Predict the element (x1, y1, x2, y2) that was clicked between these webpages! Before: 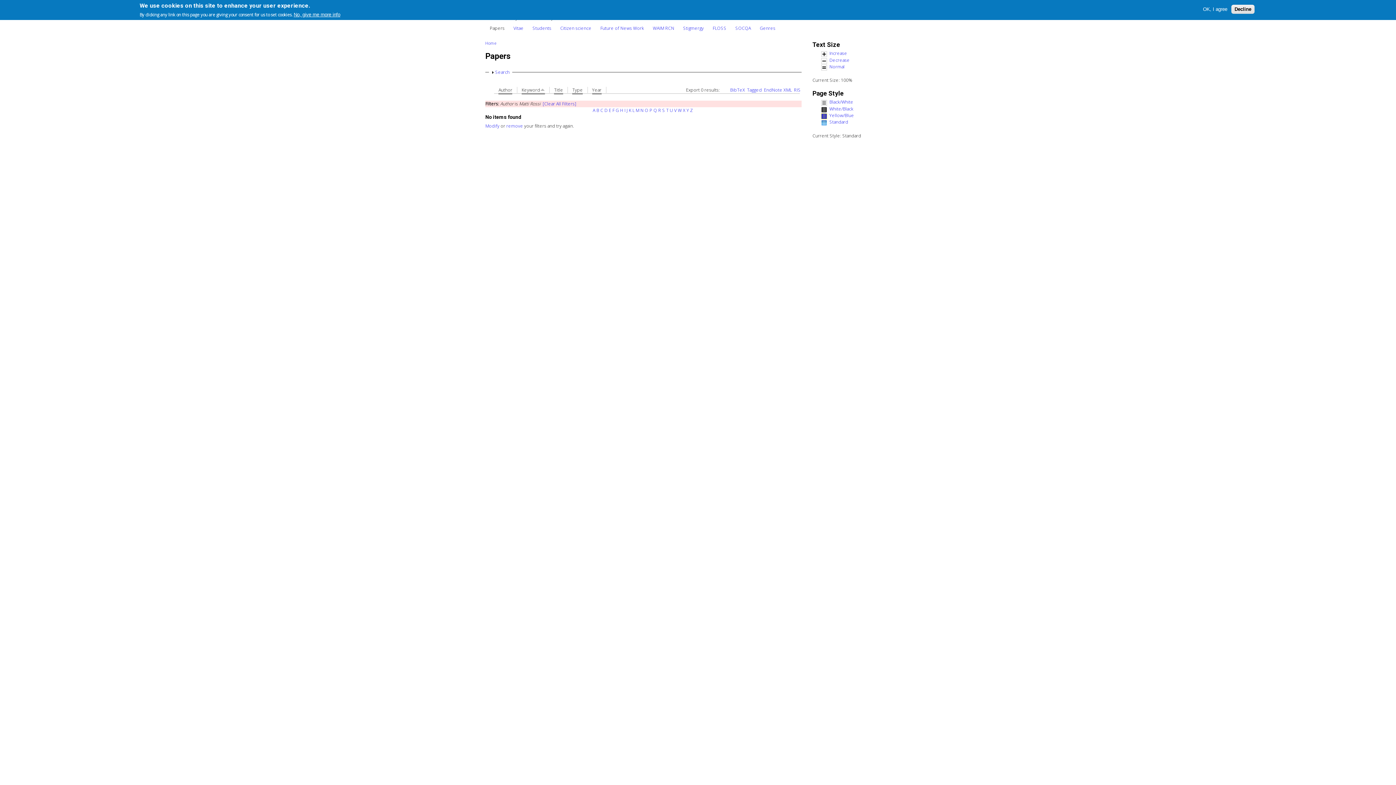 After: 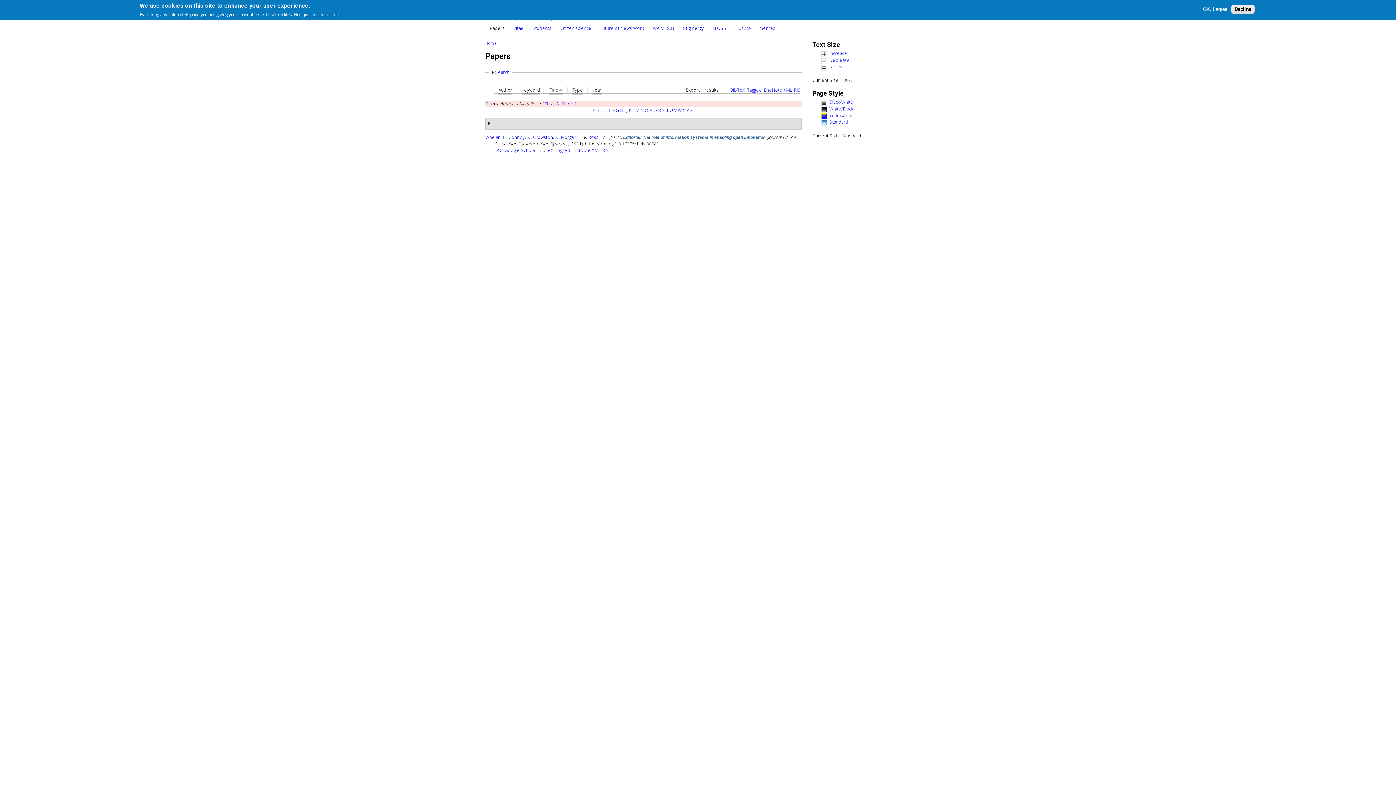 Action: label: Title bbox: (554, 87, 563, 94)